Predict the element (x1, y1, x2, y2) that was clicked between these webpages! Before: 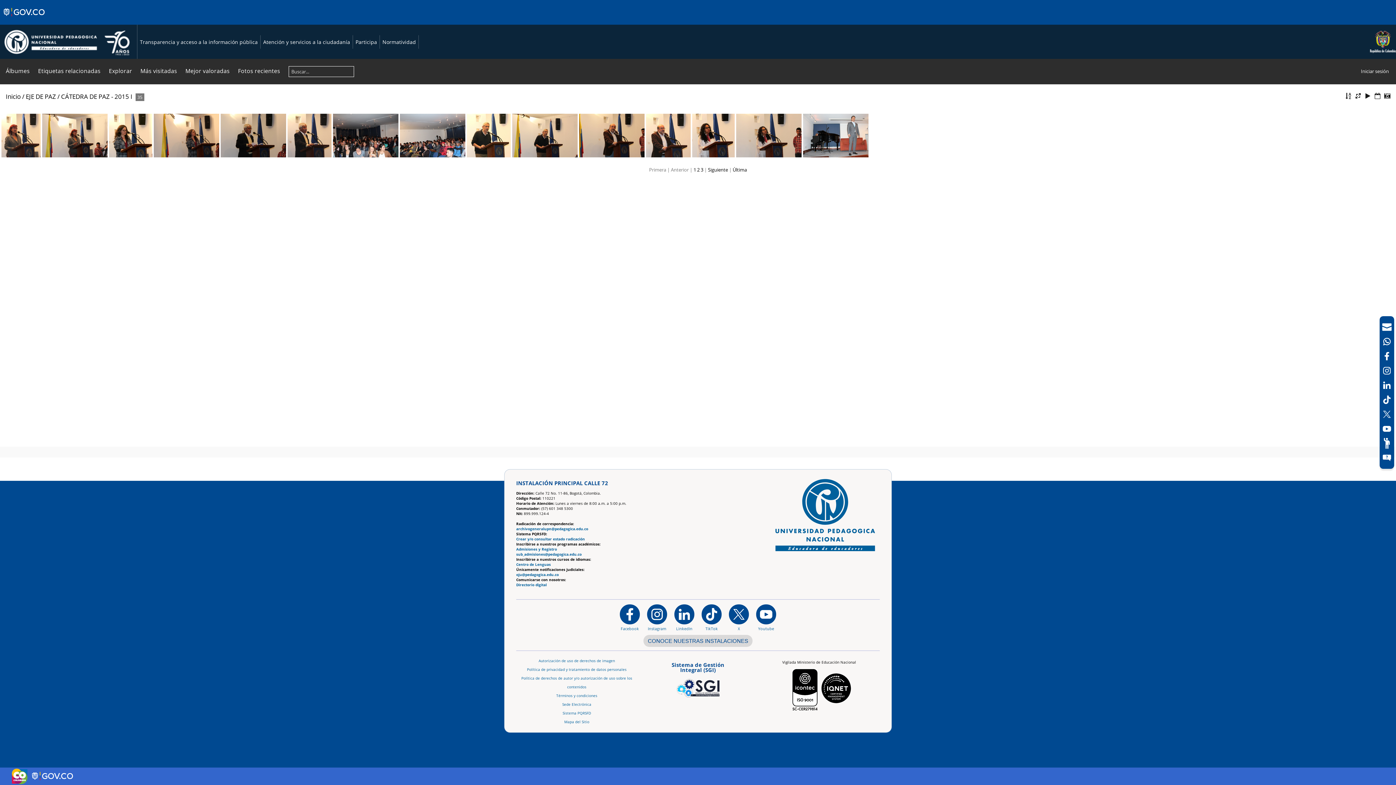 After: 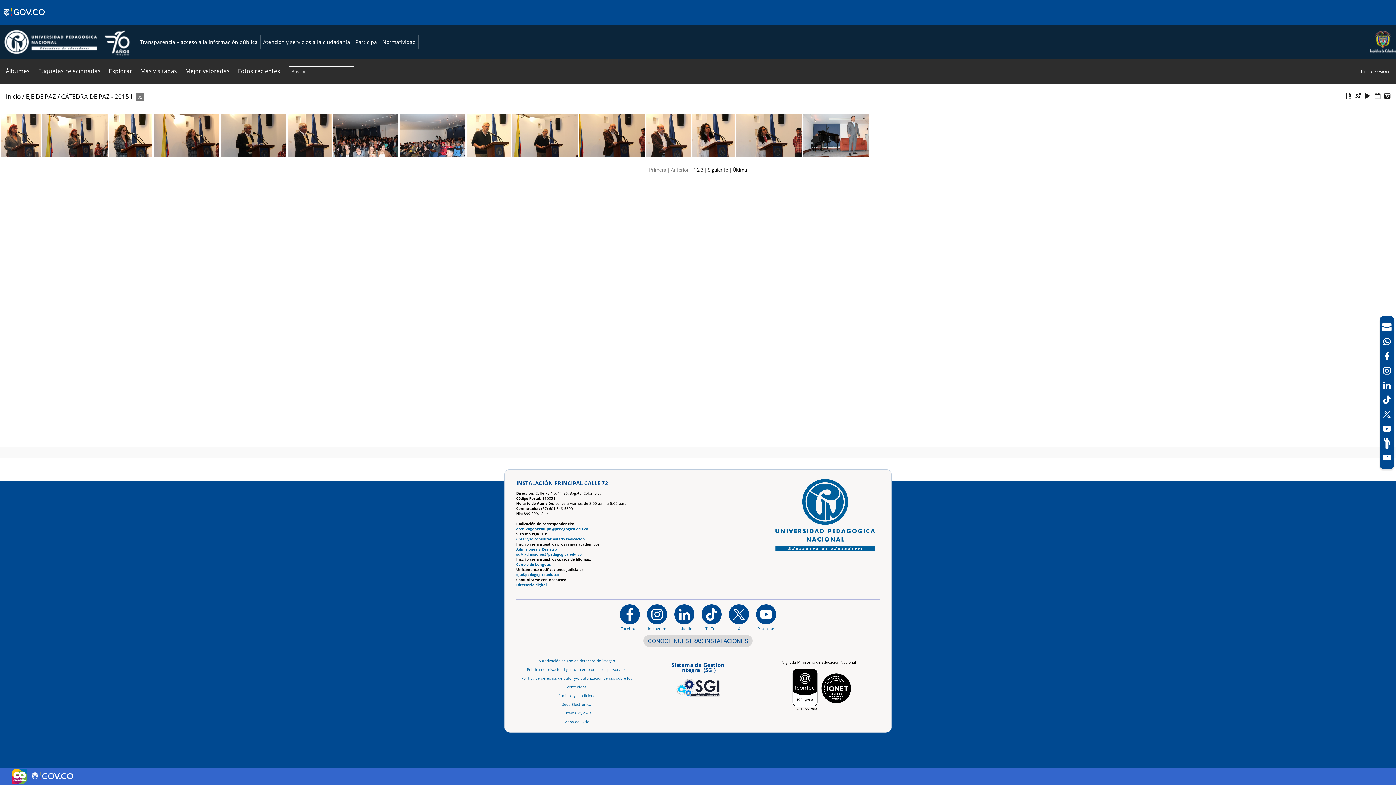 Action: bbox: (10, 768, 28, 785) label: Sitio web de Colombia